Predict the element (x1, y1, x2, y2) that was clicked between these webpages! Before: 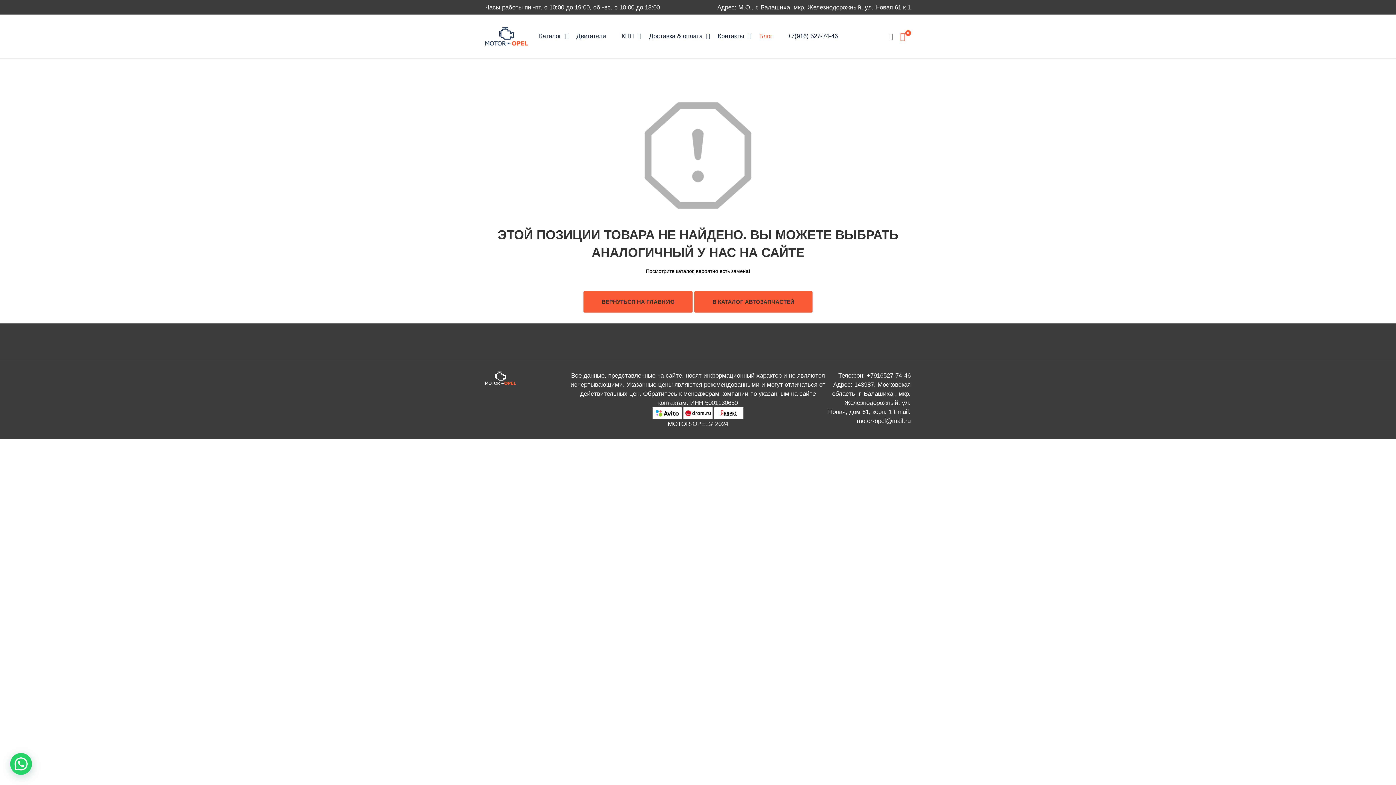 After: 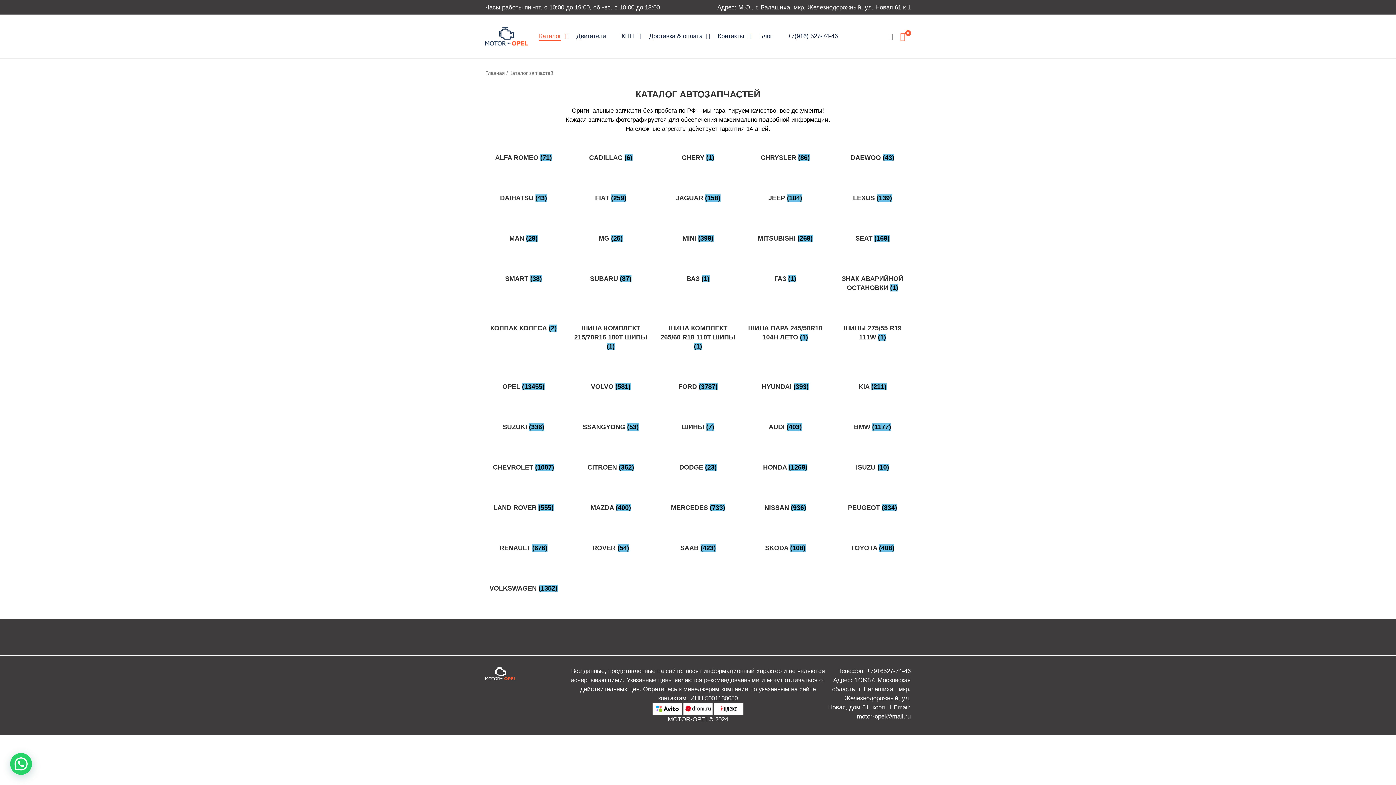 Action: label: Каталог bbox: (538, 31, 561, 41)